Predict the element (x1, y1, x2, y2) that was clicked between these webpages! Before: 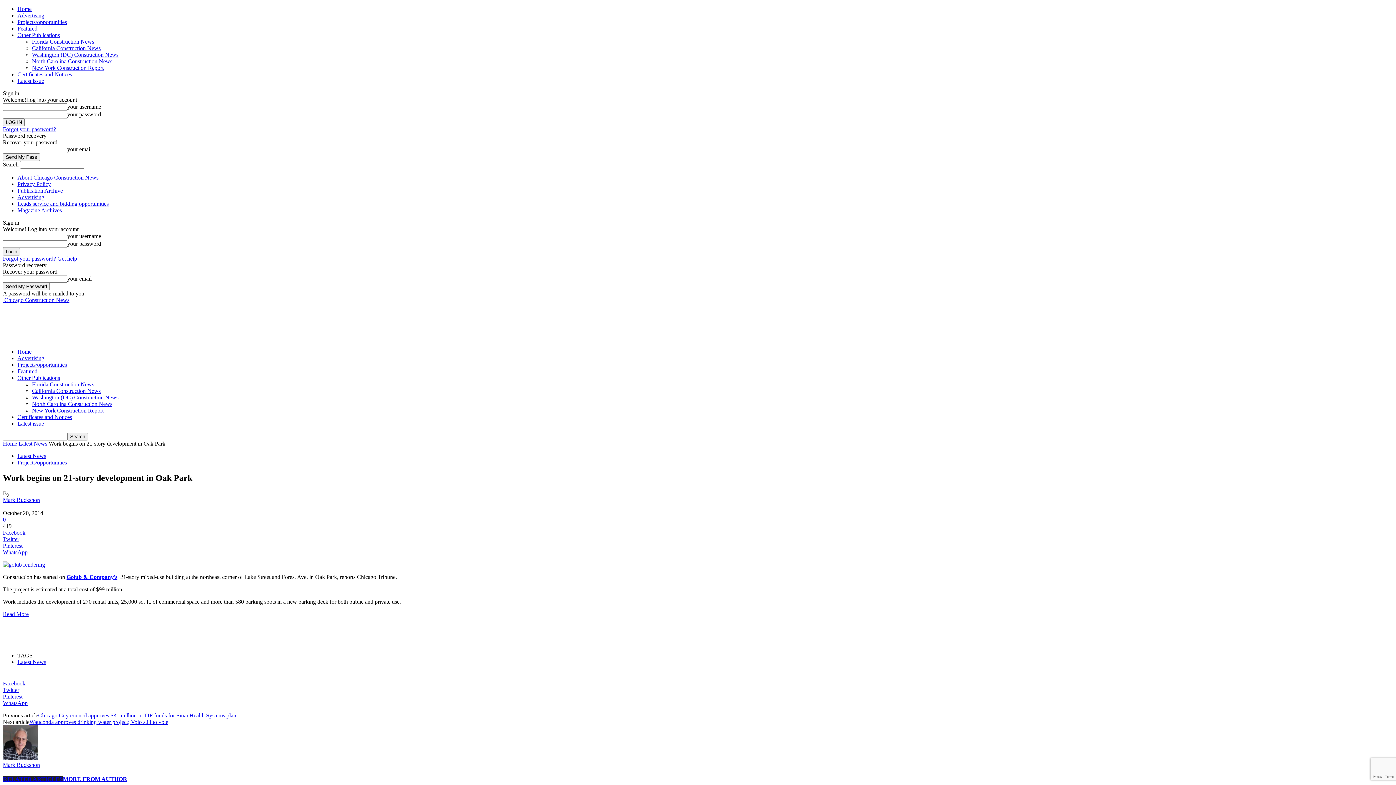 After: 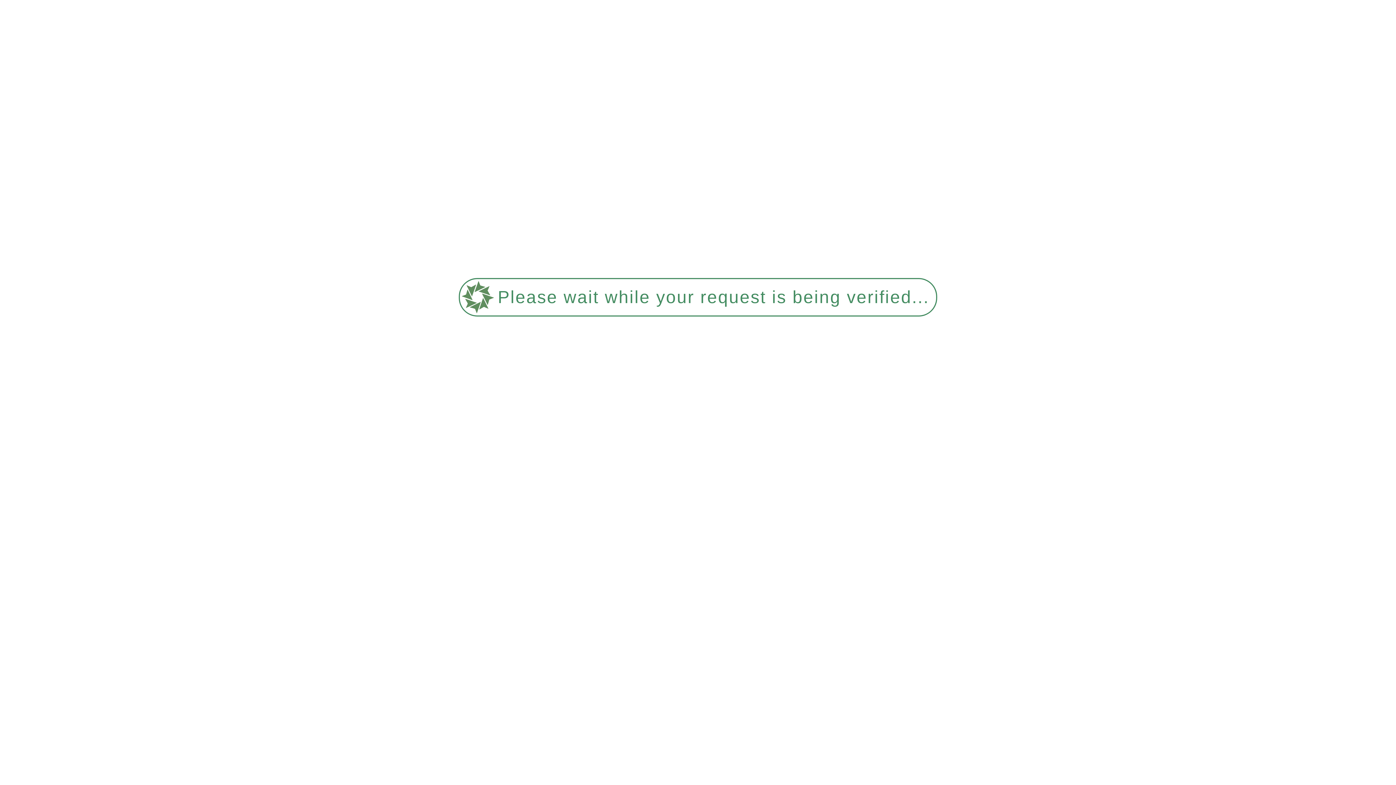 Action: label: Magazine Archives bbox: (17, 207, 61, 213)